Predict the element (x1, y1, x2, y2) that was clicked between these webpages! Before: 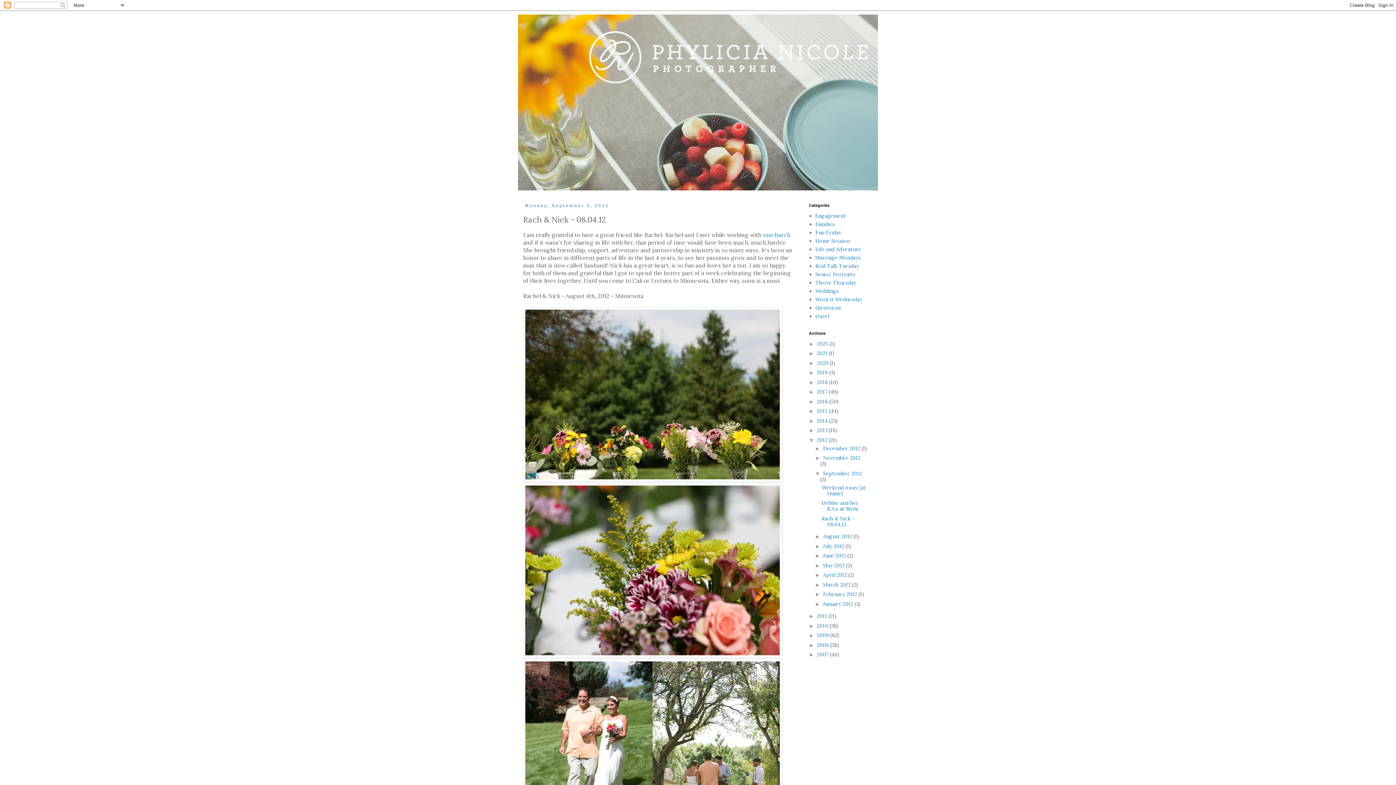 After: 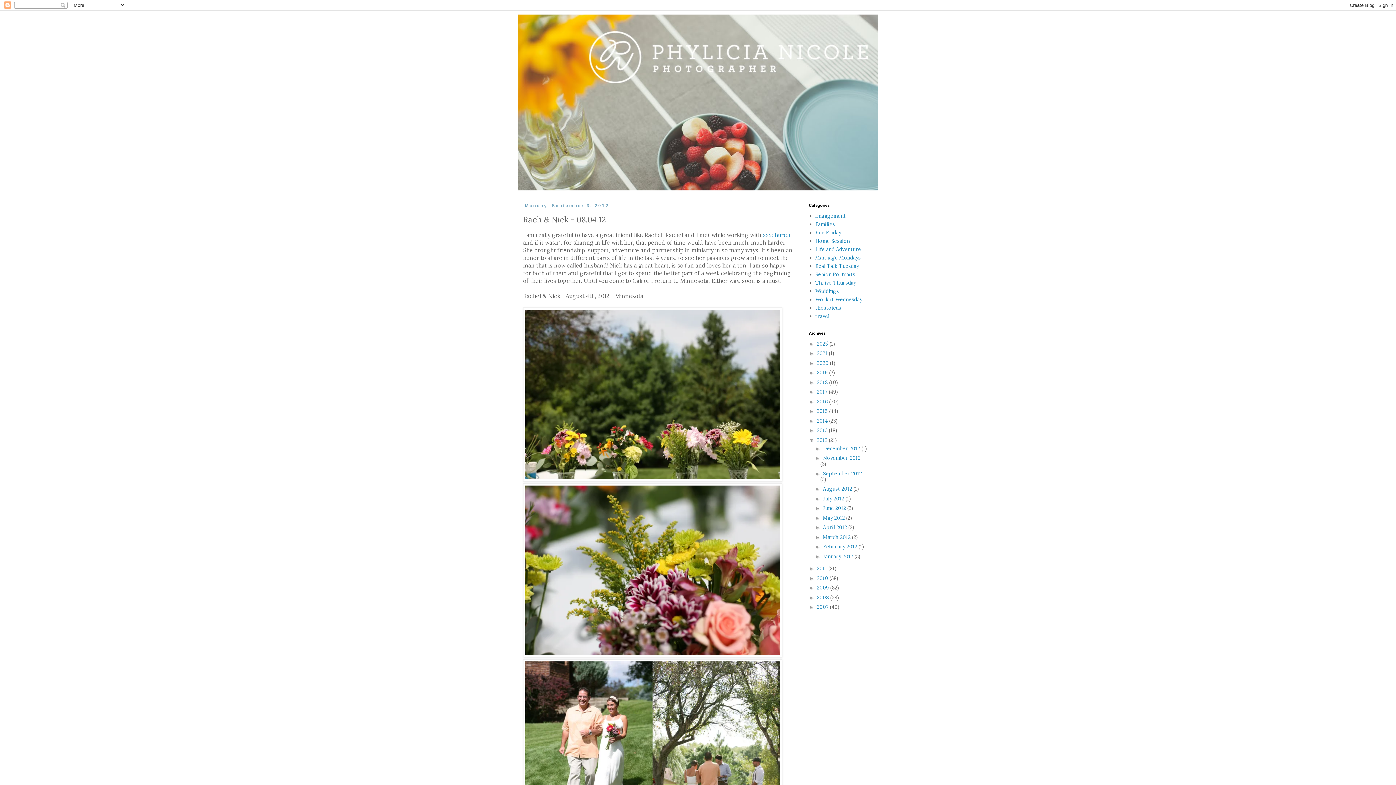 Action: bbox: (815, 470, 823, 476) label: ▼  